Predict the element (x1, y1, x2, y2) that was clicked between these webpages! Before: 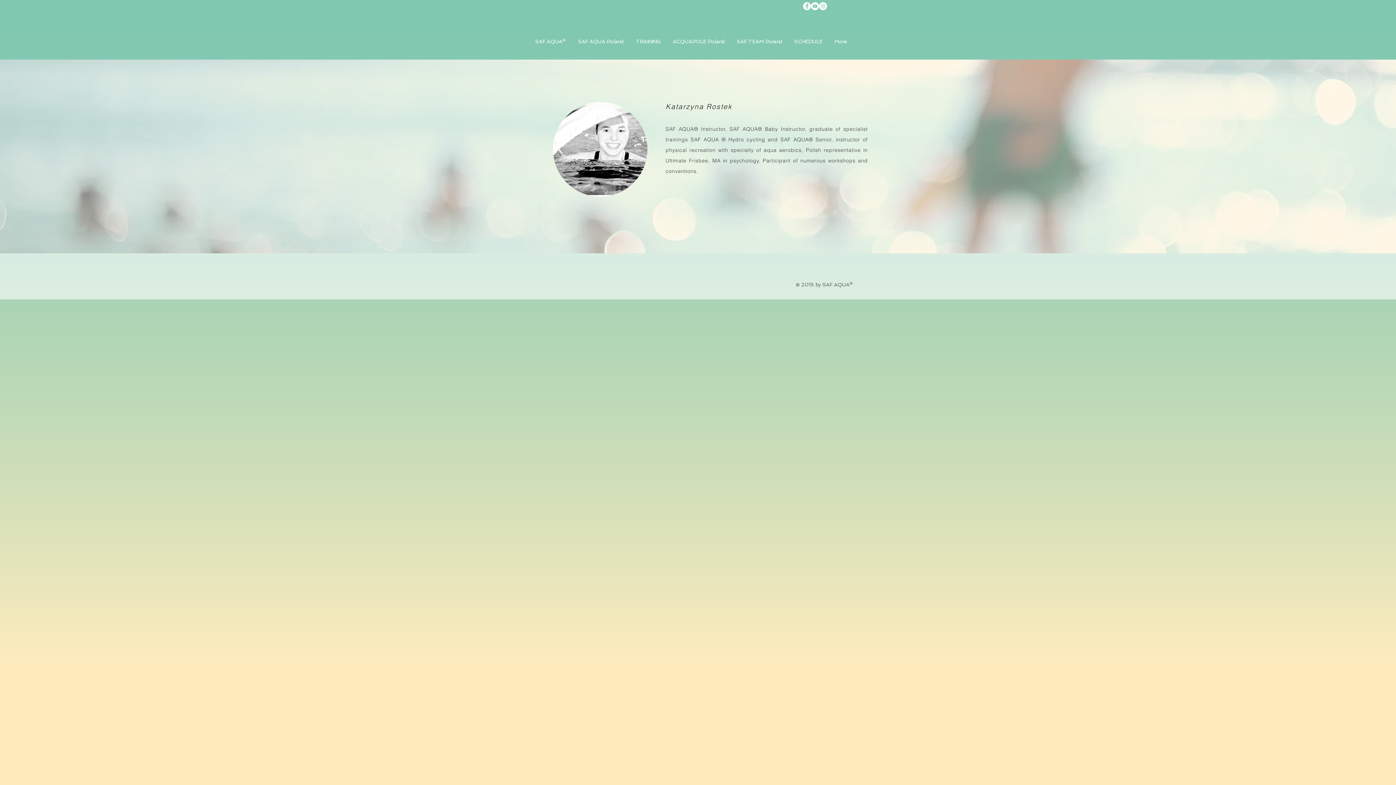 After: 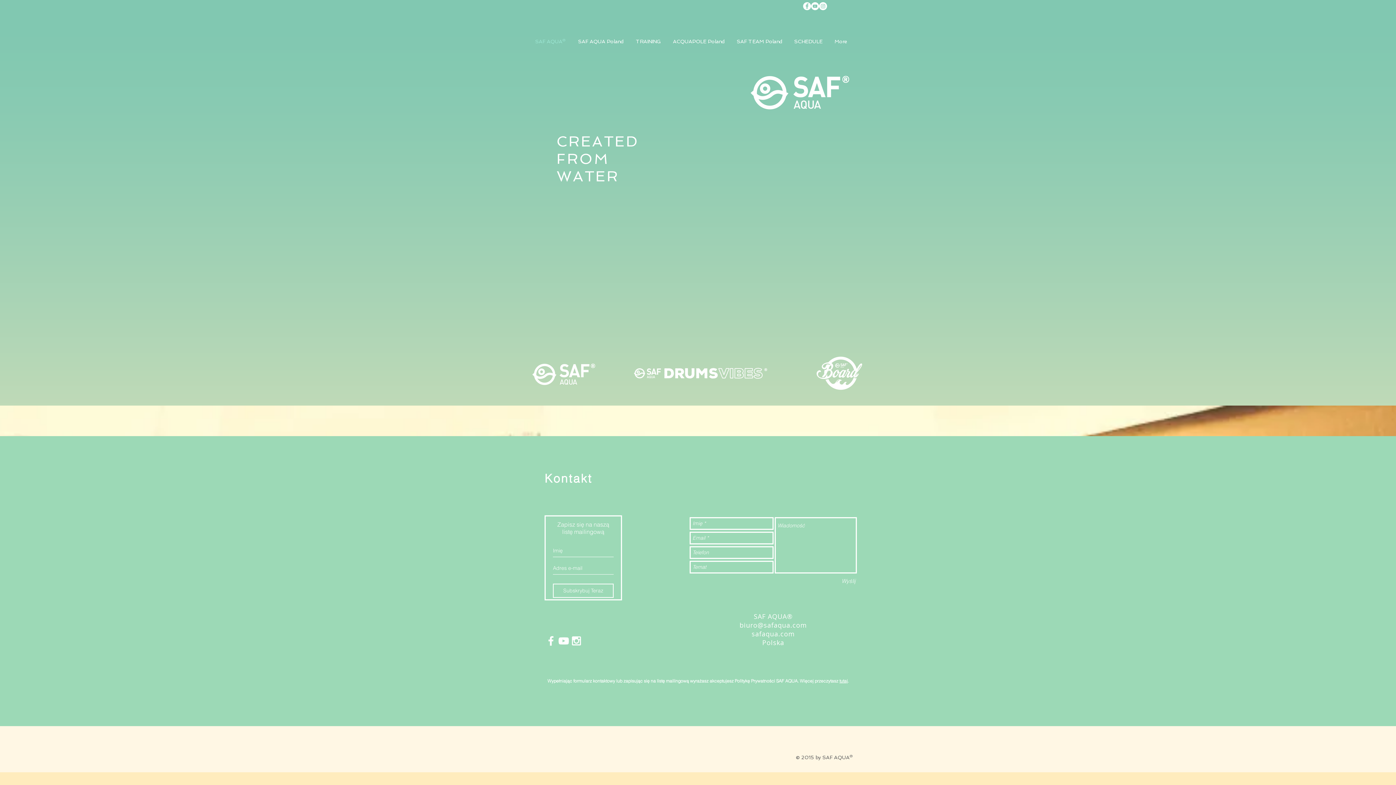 Action: label: SAF AQUA® bbox: (529, 32, 572, 50)